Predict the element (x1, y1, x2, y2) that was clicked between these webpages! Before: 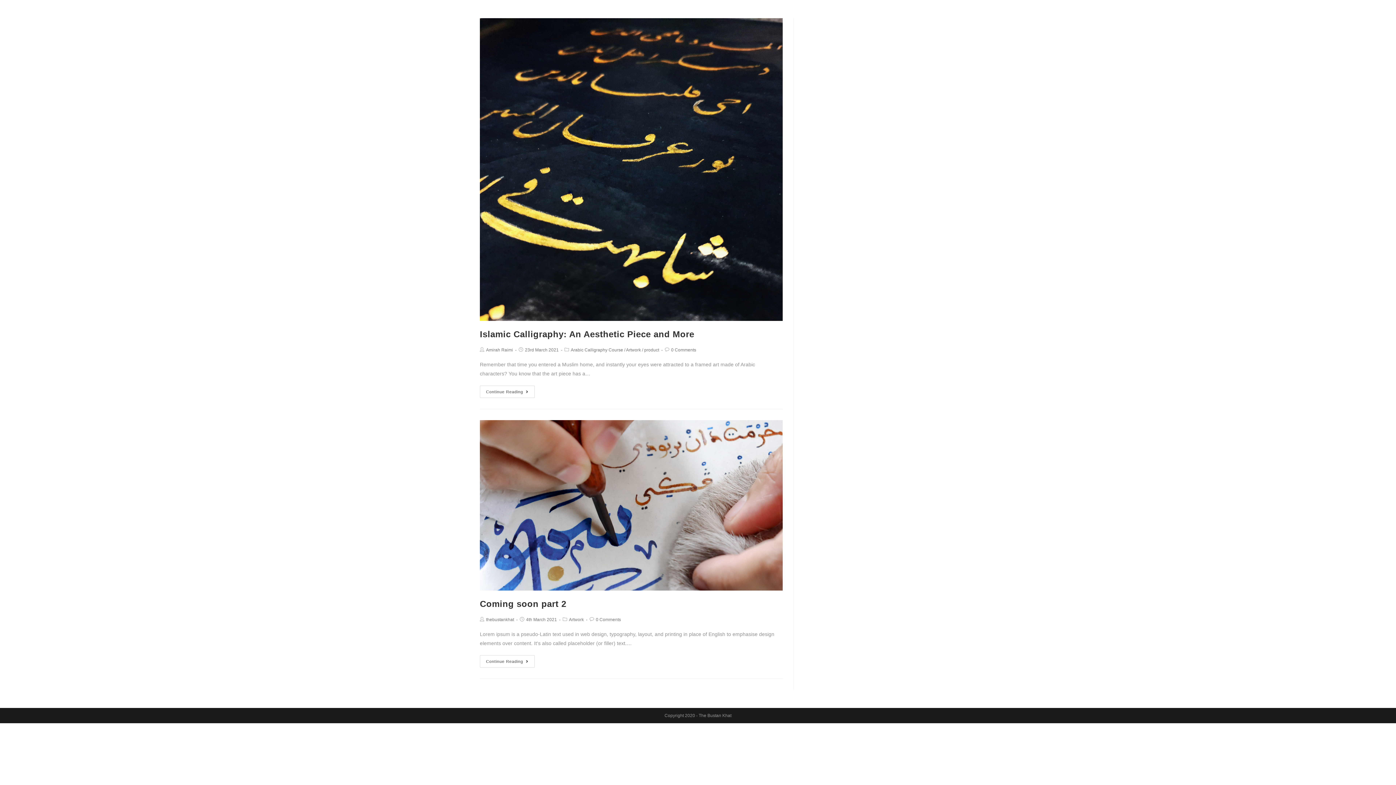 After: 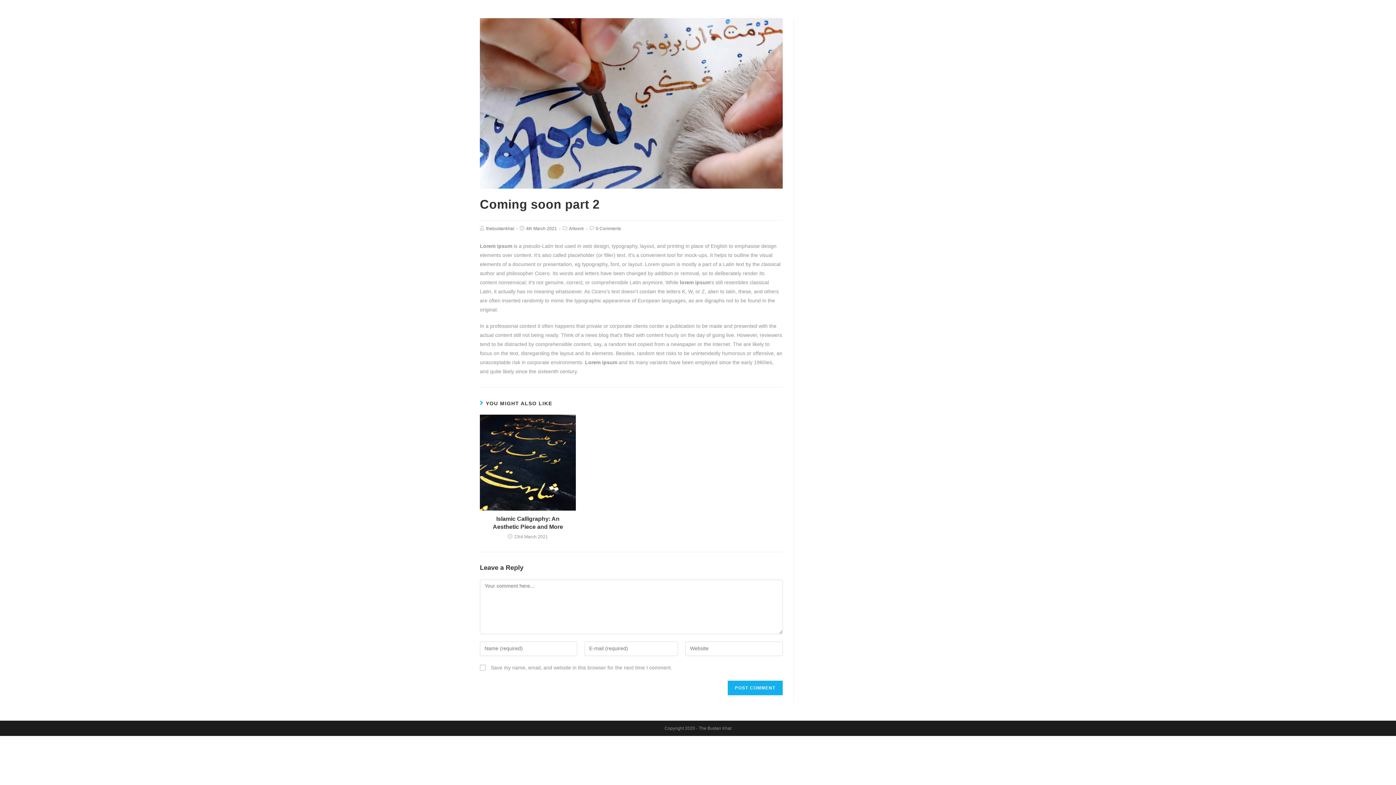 Action: bbox: (480, 420, 782, 590)